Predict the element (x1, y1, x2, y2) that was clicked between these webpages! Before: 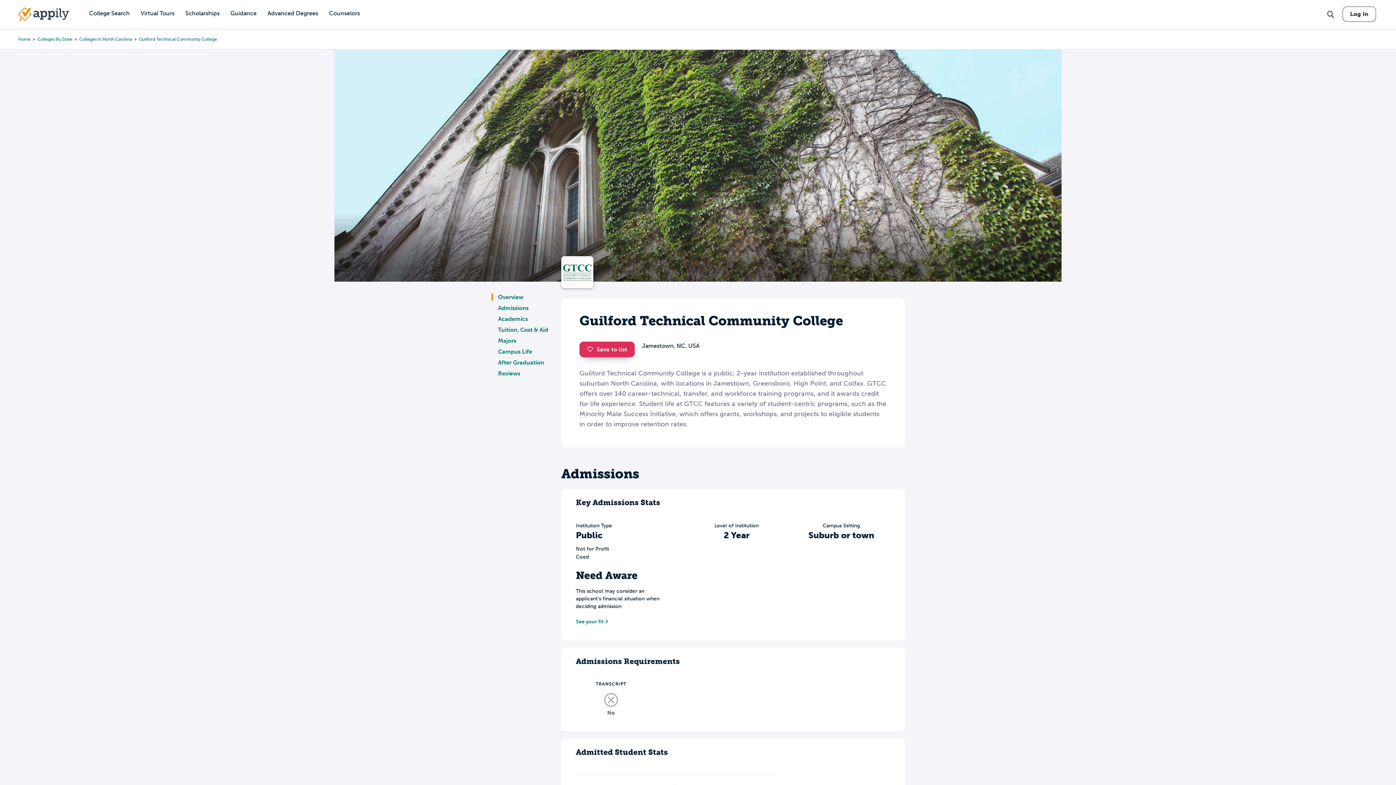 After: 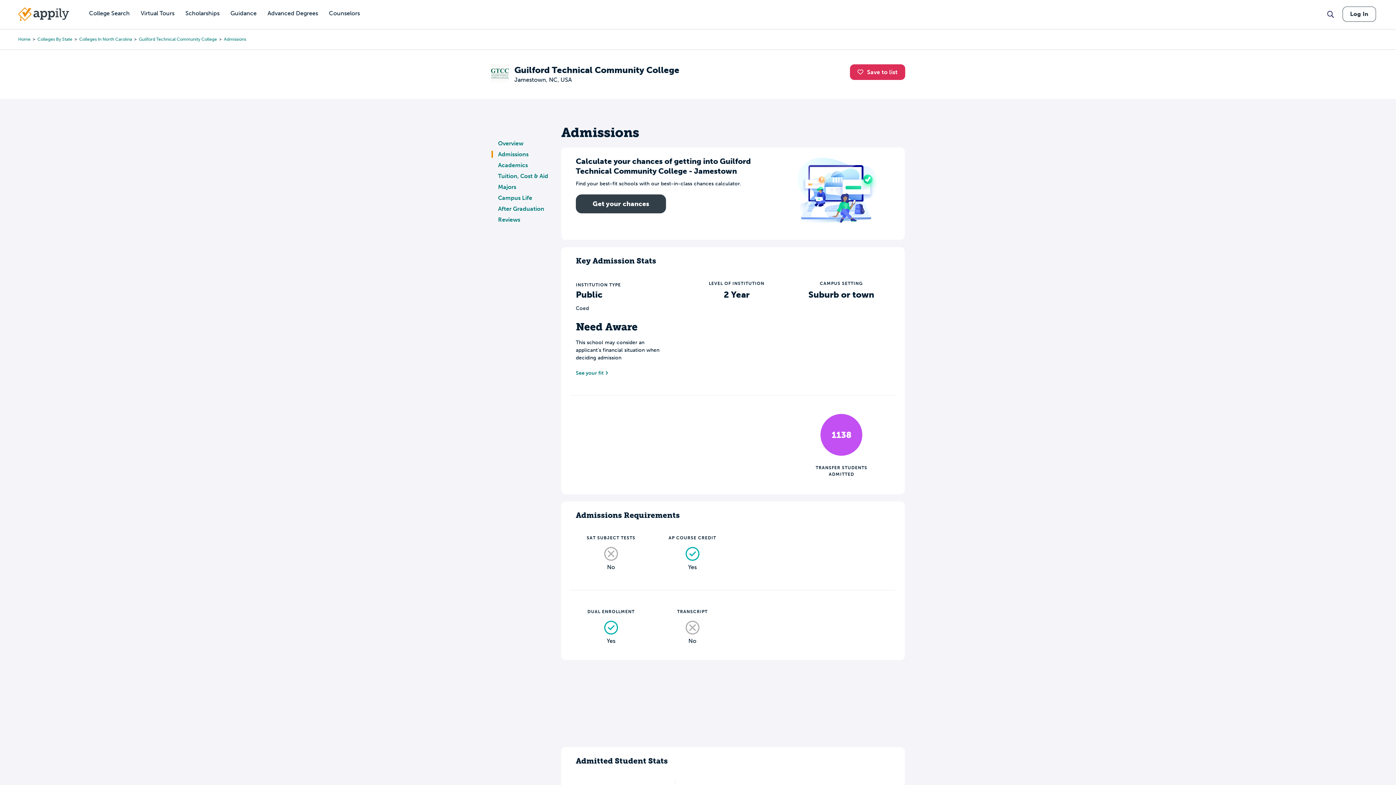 Action: bbox: (498, 304, 528, 311) label: Admissions